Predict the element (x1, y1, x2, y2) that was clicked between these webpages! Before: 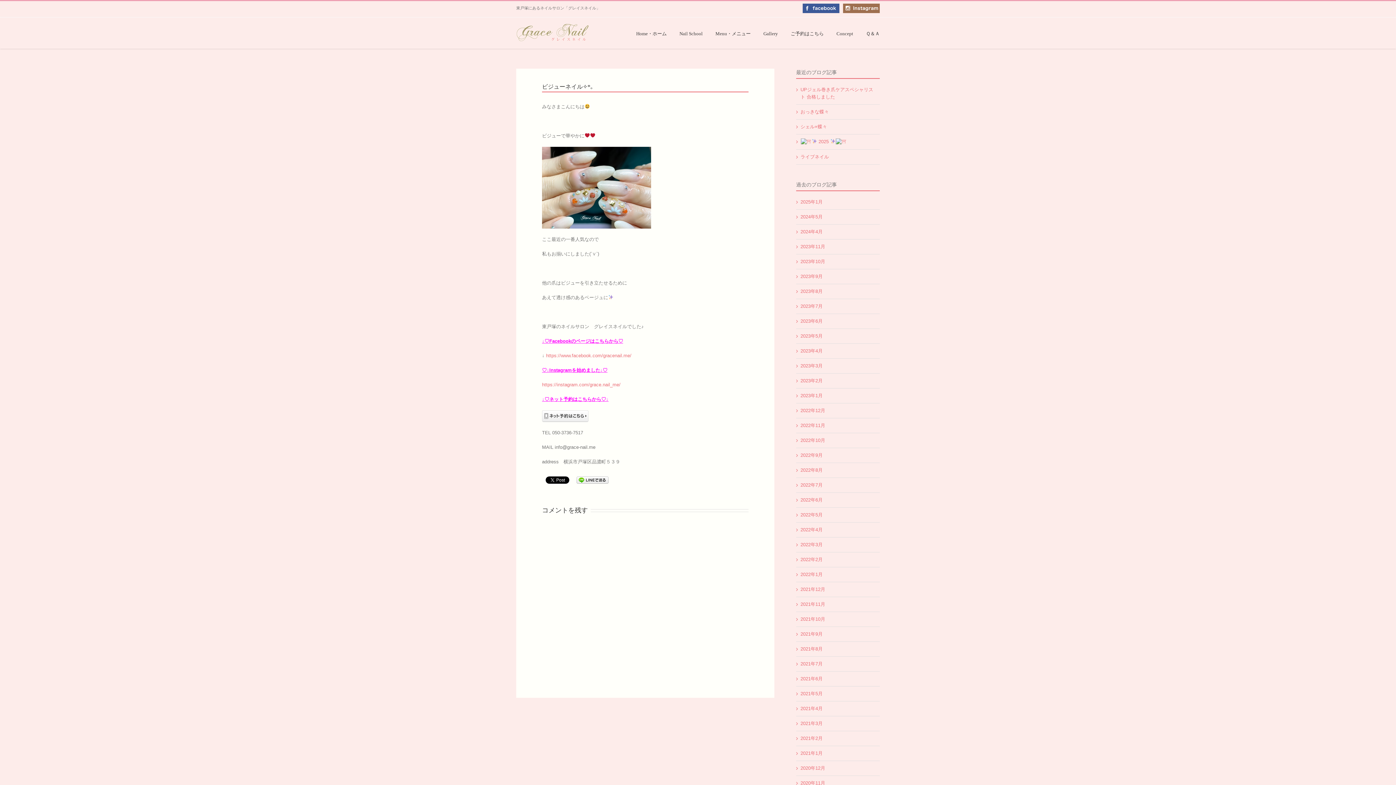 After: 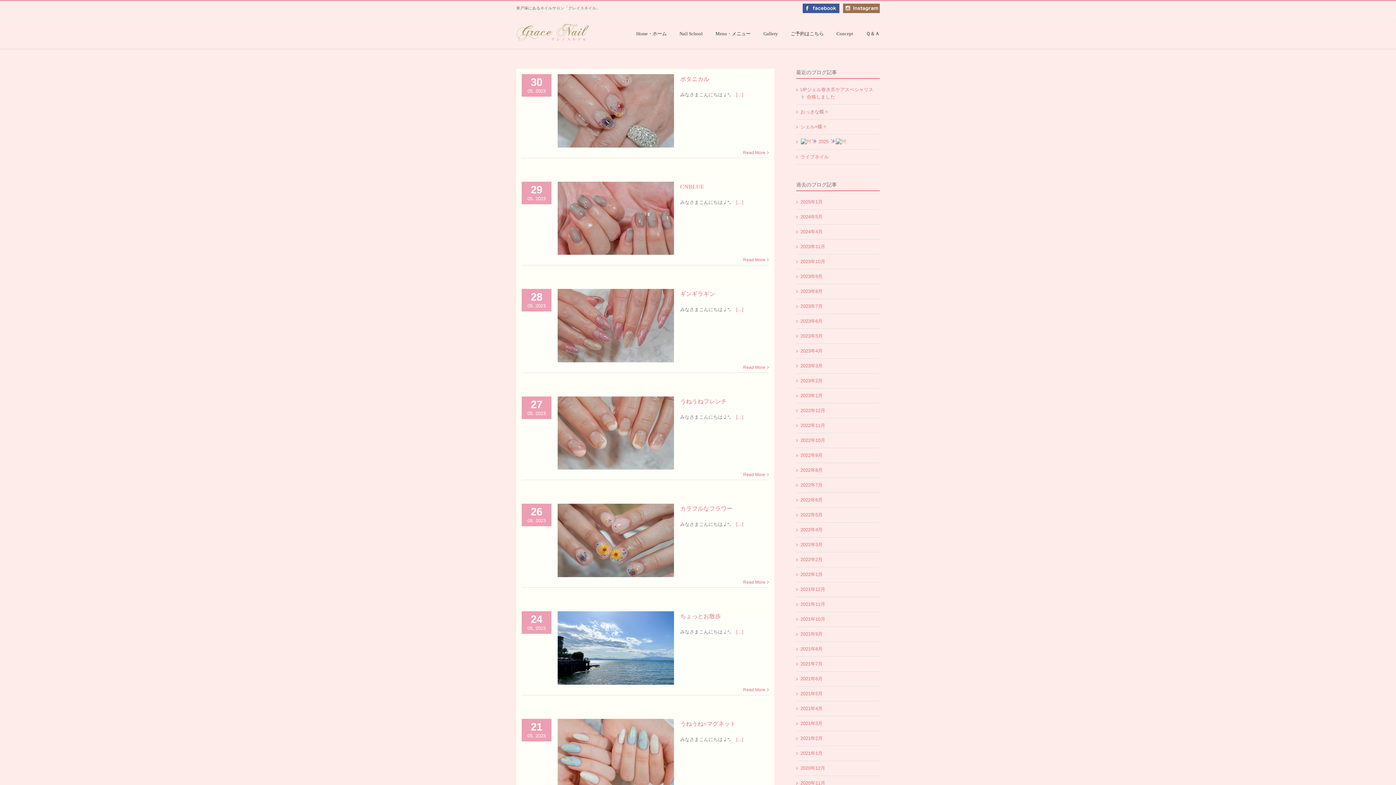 Action: label: 2023年5月 bbox: (800, 333, 822, 339)